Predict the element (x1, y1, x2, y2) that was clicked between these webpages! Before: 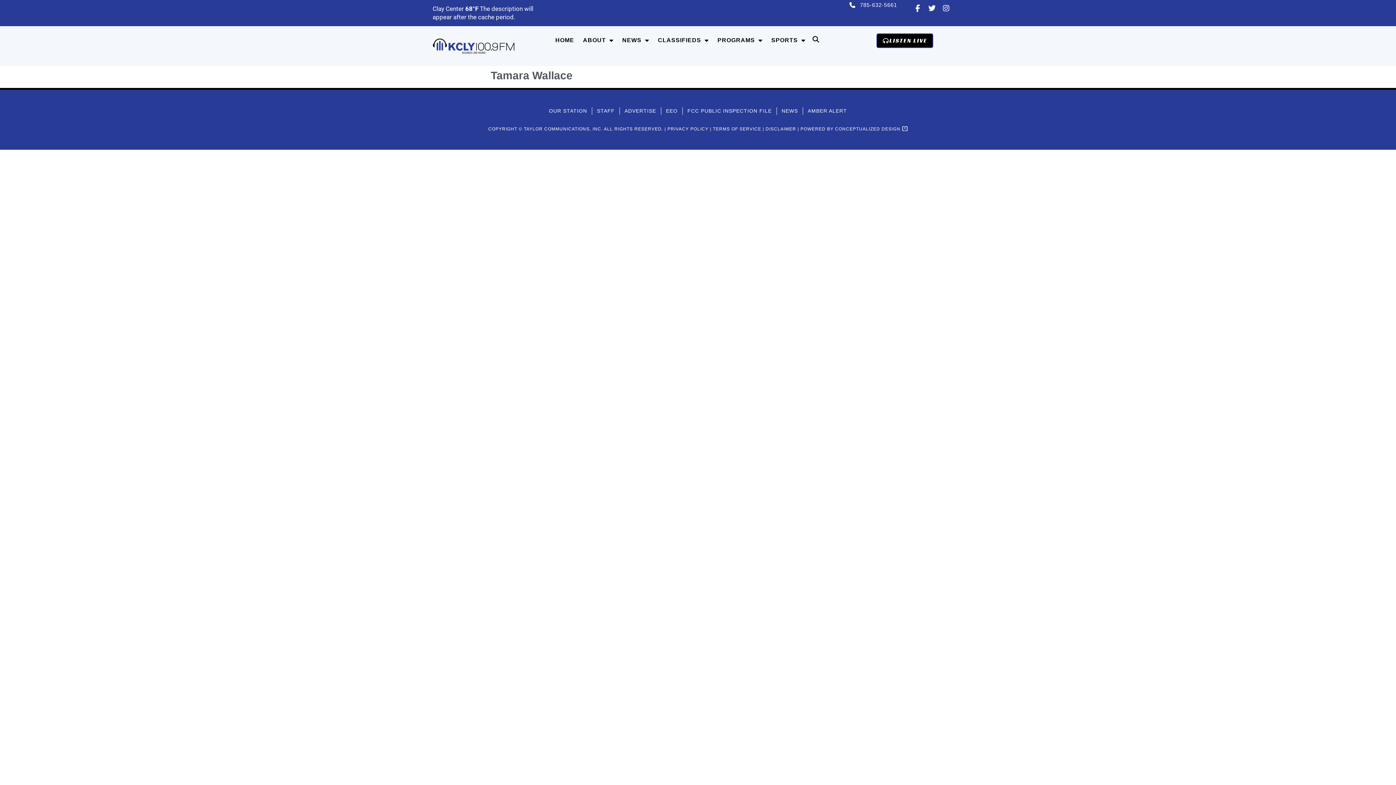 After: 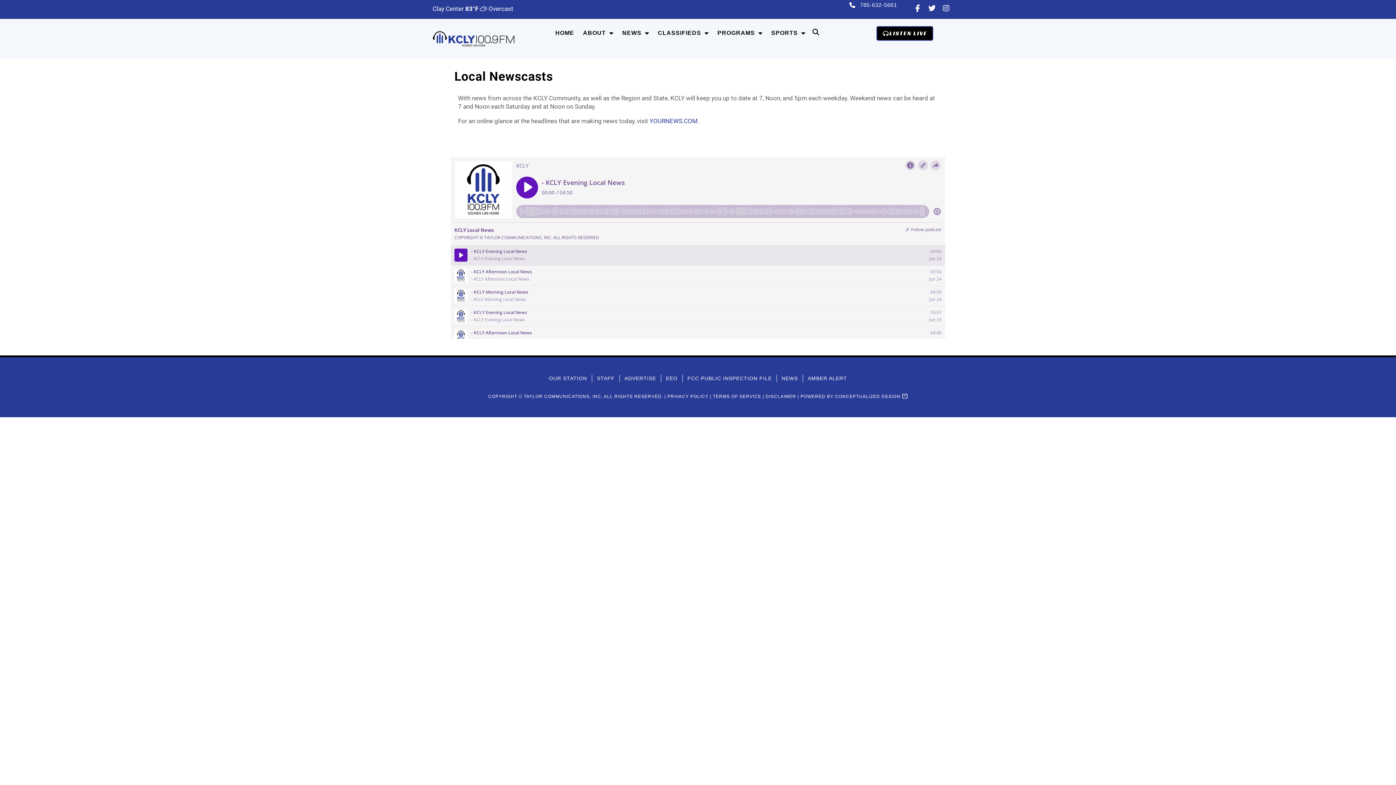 Action: bbox: (781, 107, 798, 115) label: NEWS